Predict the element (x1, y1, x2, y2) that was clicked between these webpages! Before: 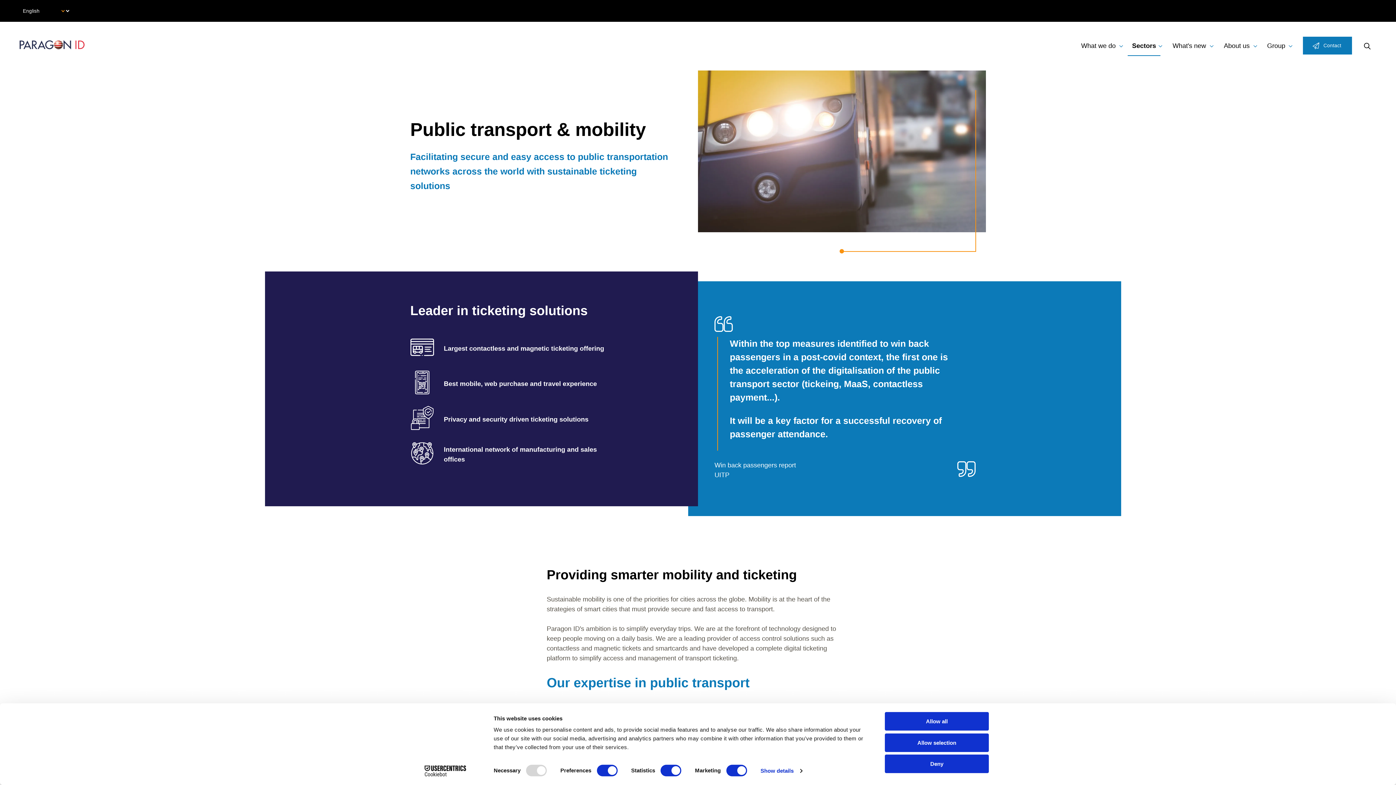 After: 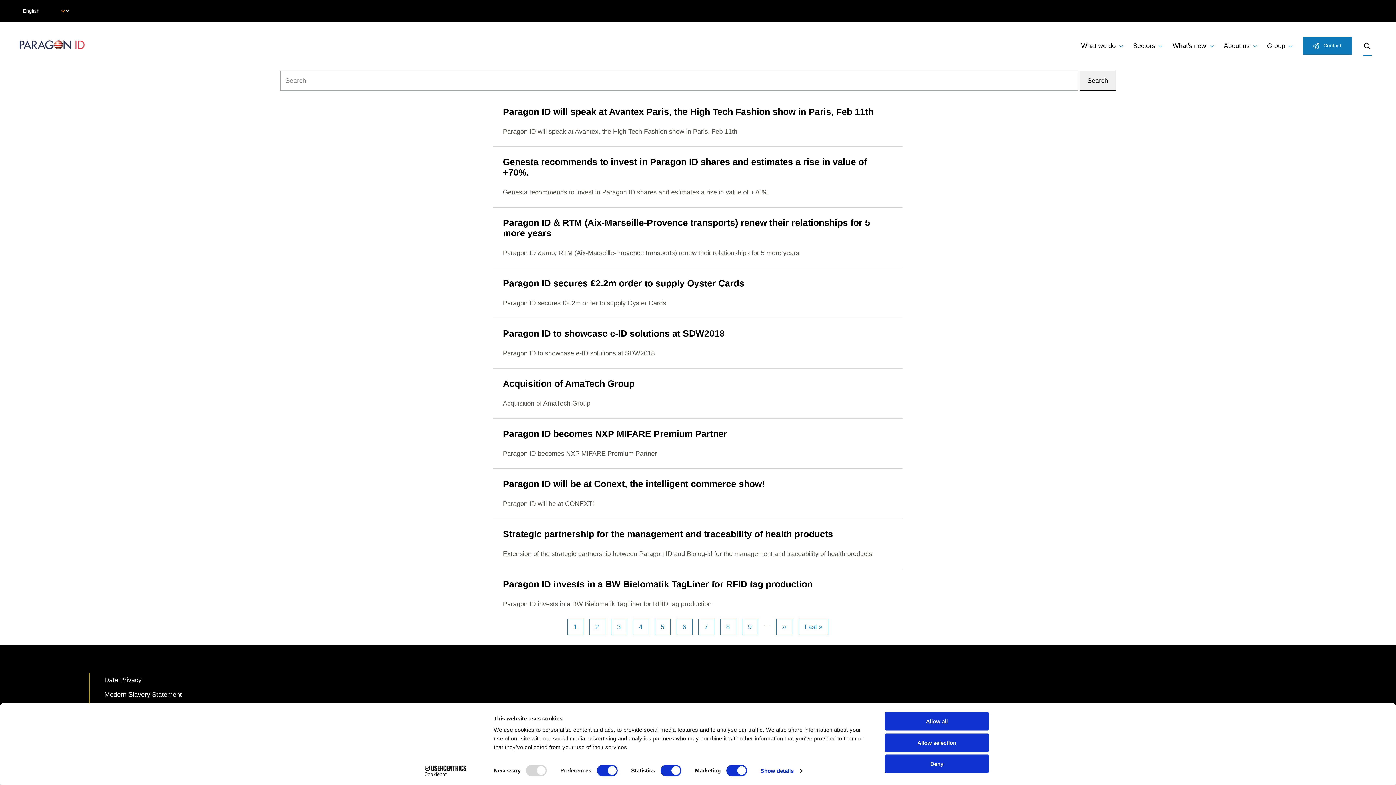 Action: label: Search bbox: (1363, 36, 1371, 55)